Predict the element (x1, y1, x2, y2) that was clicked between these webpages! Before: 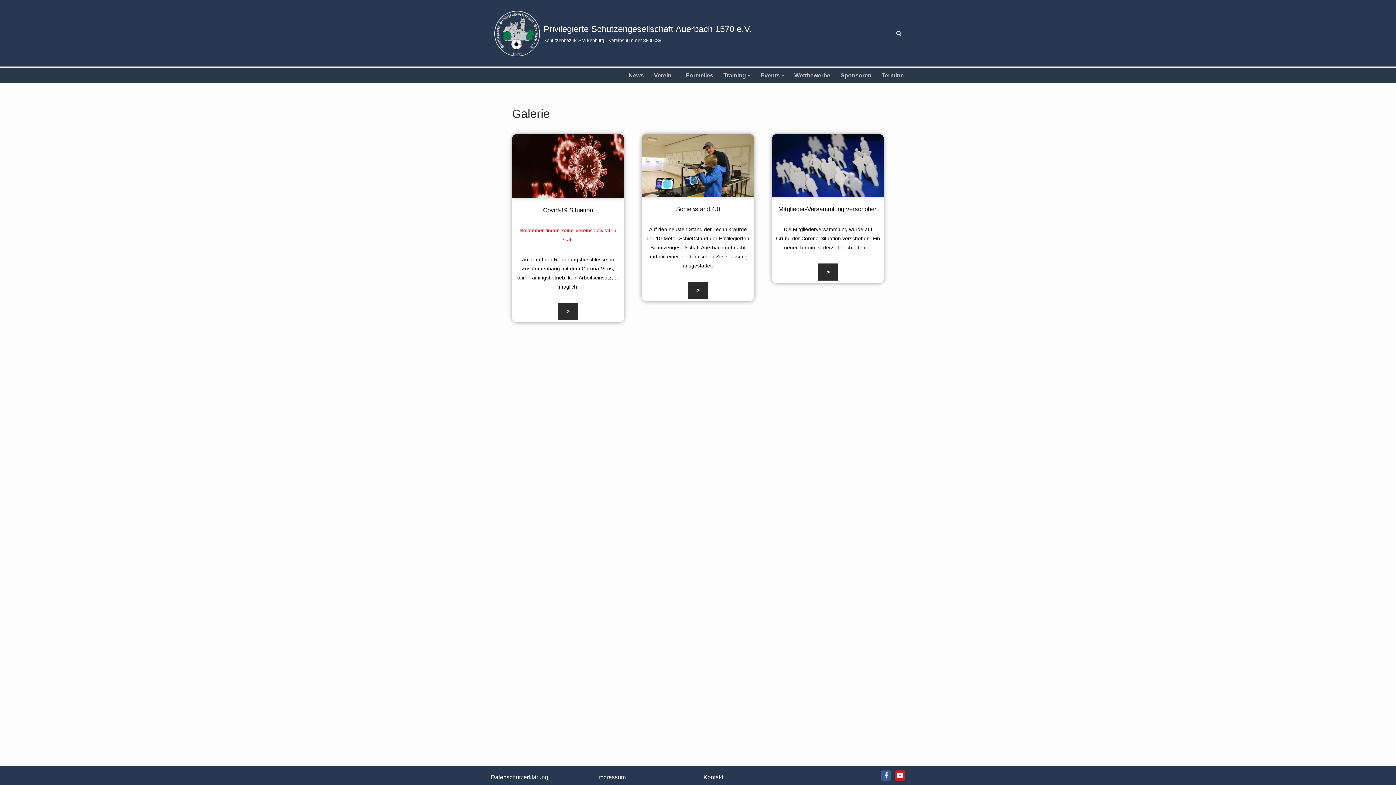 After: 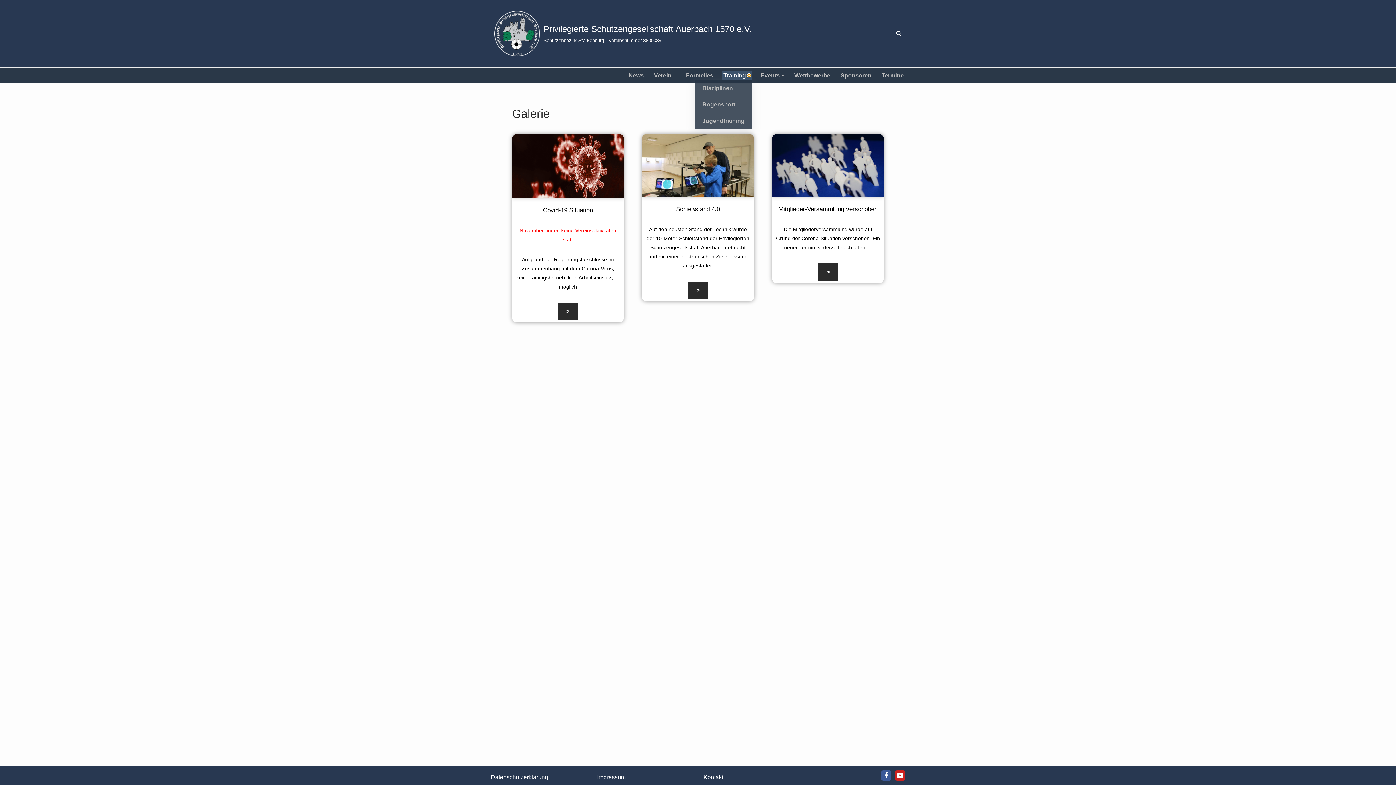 Action: bbox: (748, 74, 750, 76) label: Open Submenu